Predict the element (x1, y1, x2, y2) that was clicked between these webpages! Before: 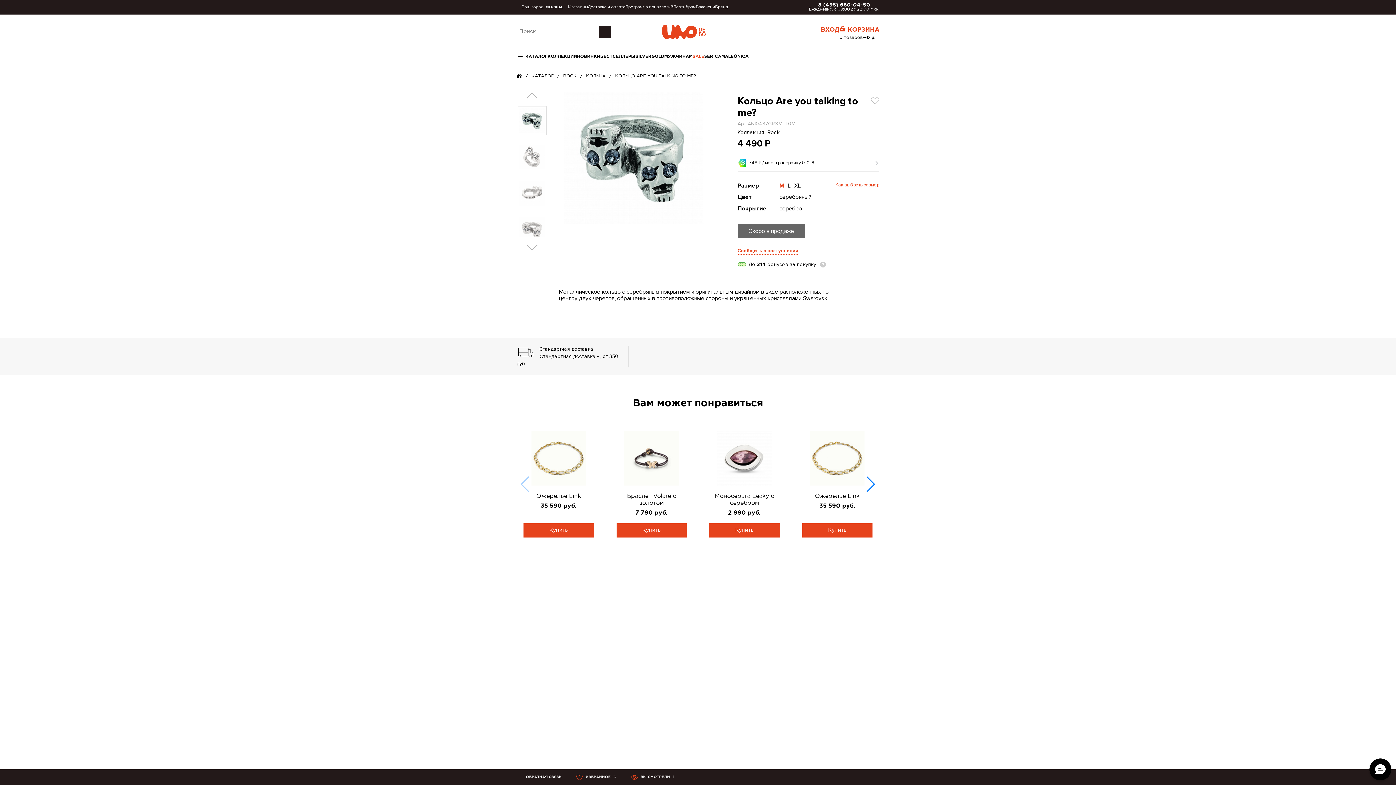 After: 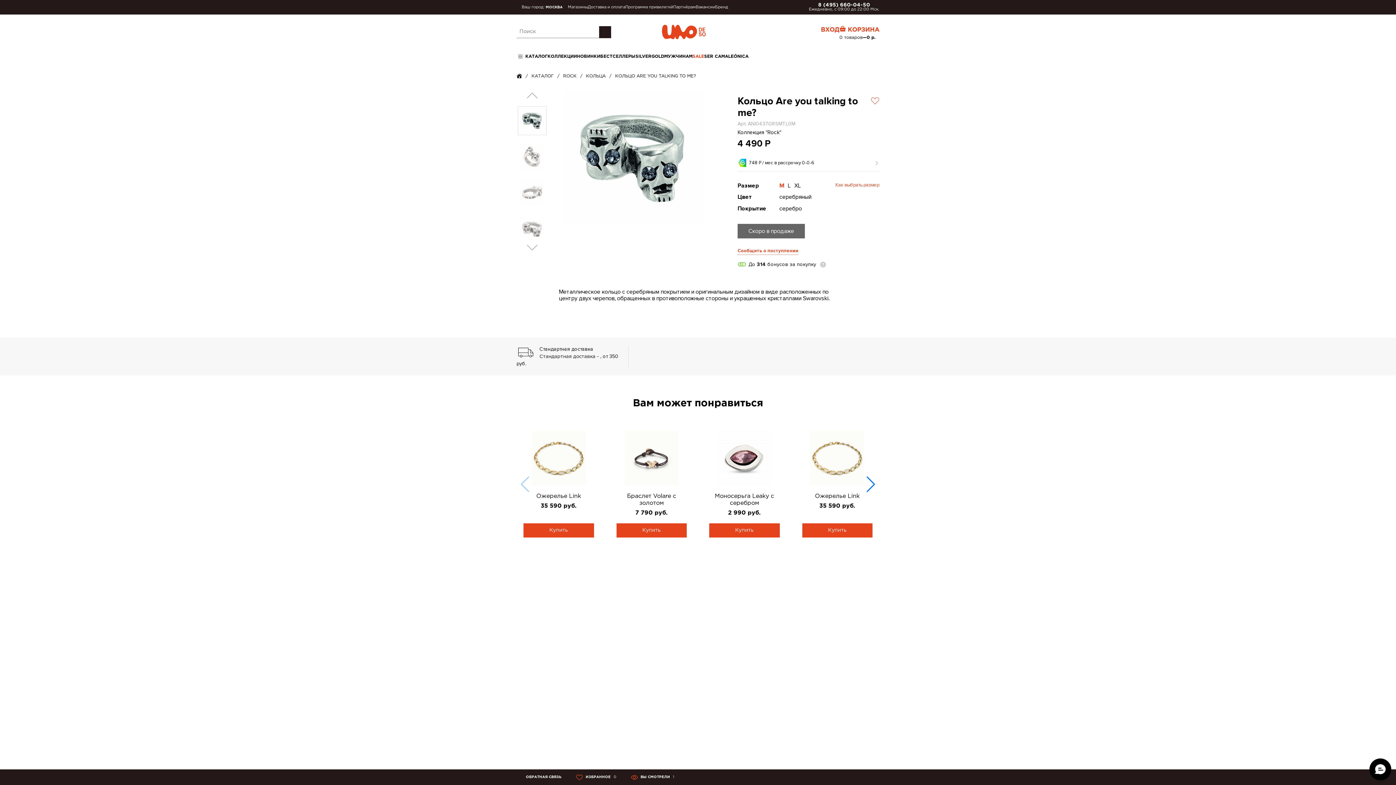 Action: label: Добавить/удалить из избранного bbox: (871, 97, 879, 105)